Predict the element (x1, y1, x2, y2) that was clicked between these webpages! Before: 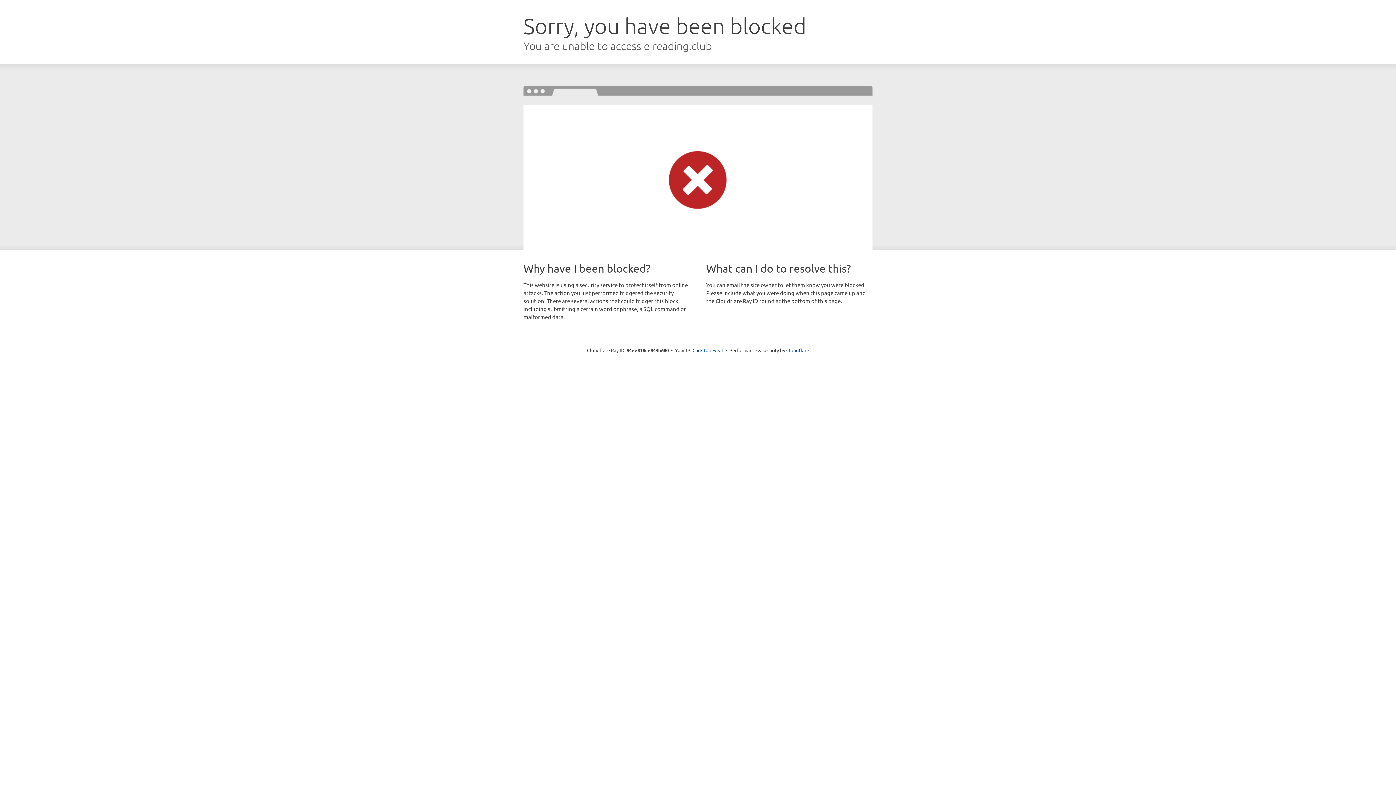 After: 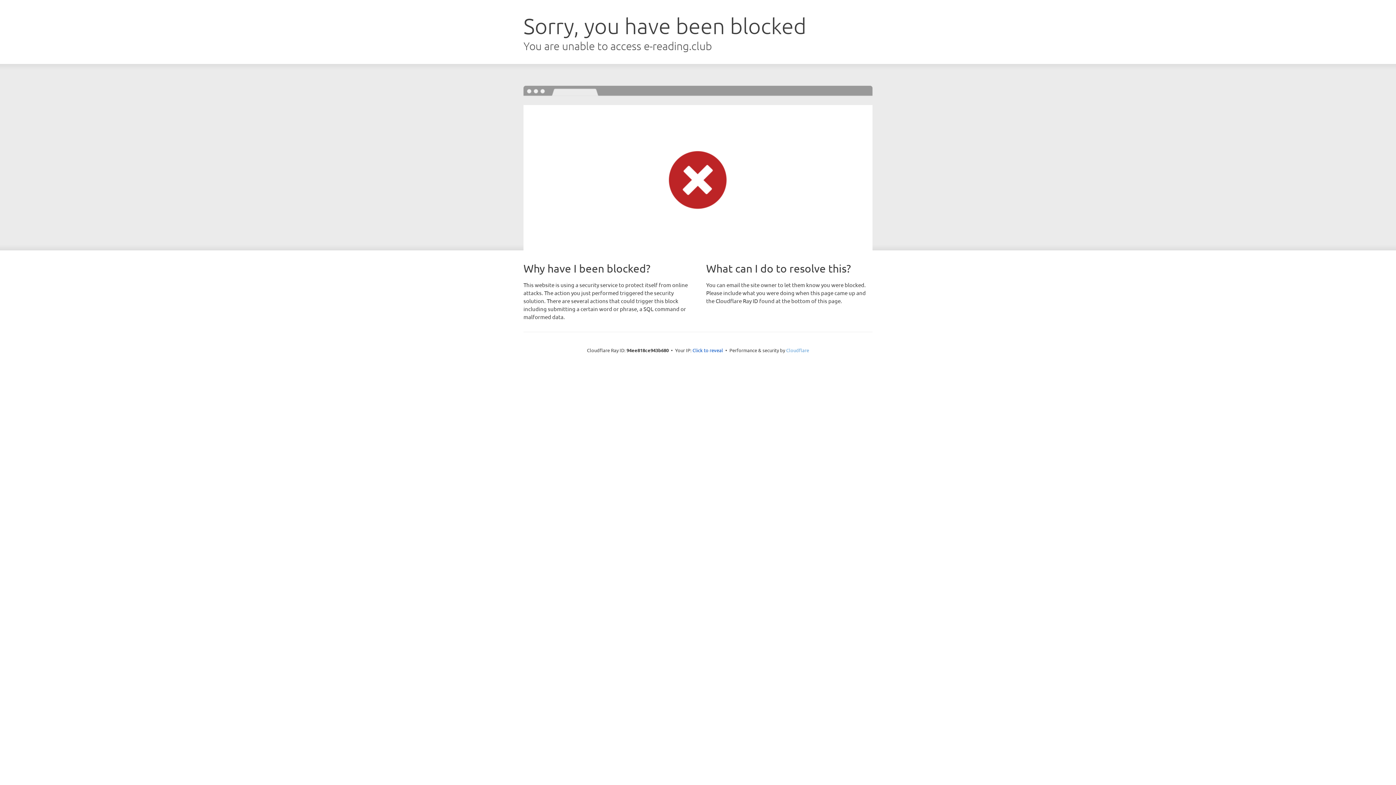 Action: label: Cloudflare bbox: (786, 347, 809, 353)